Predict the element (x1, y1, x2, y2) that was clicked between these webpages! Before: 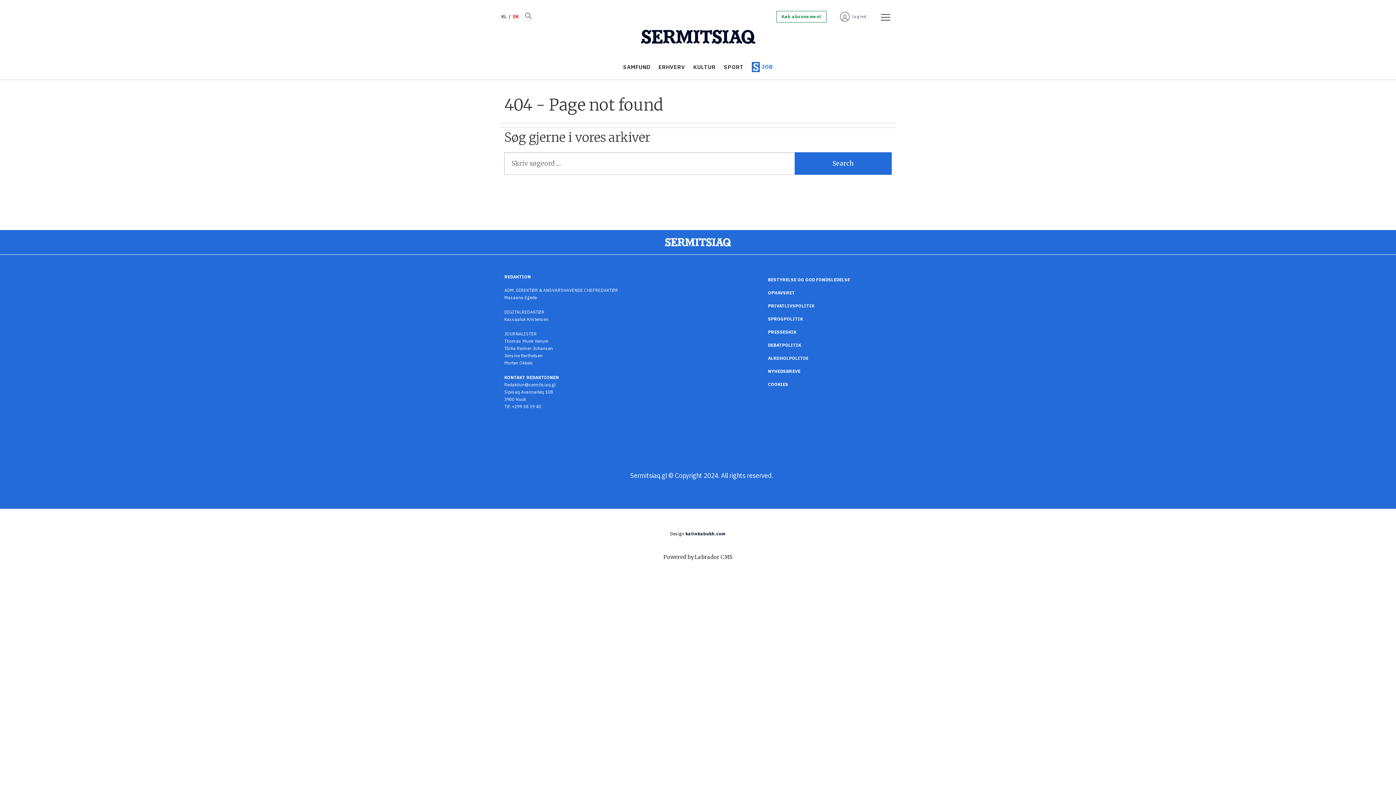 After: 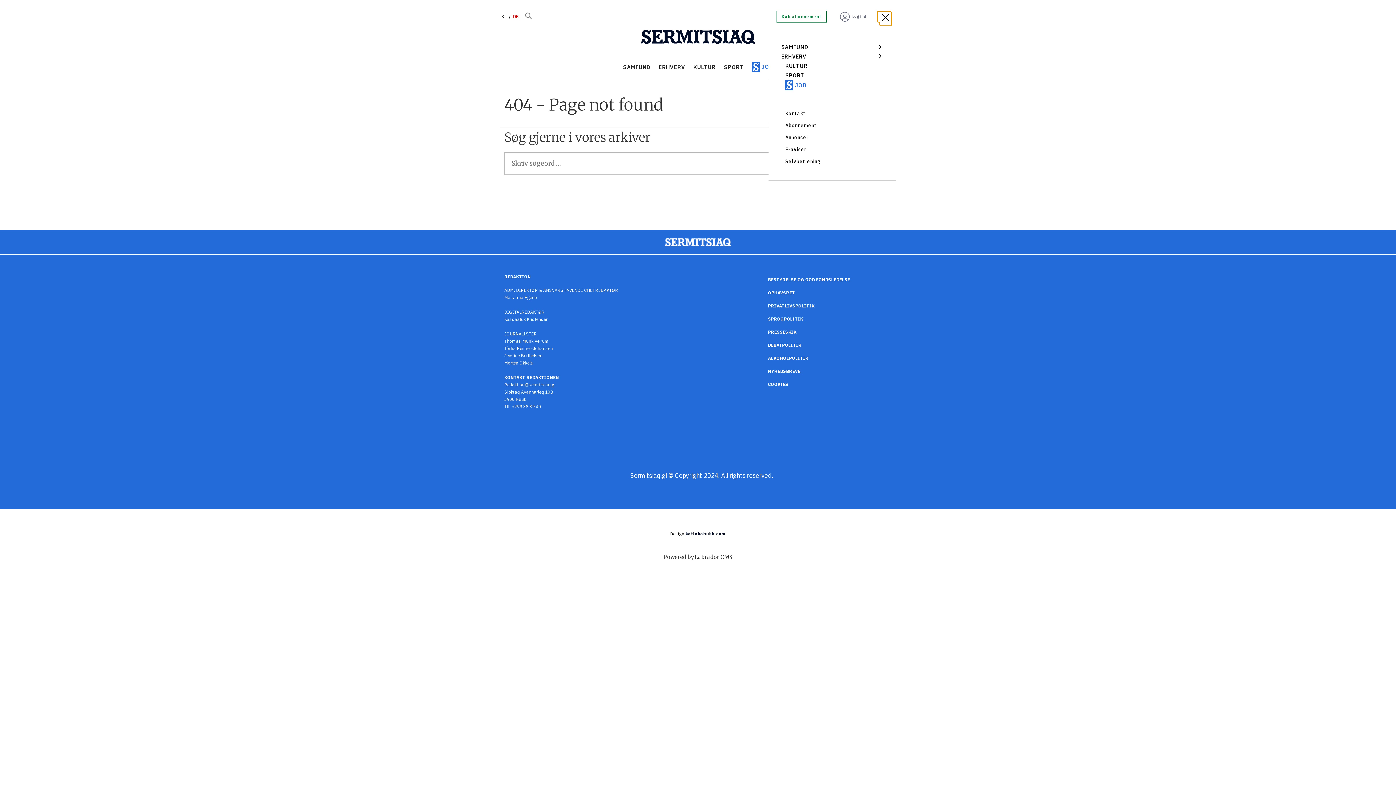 Action: bbox: (877, 11, 888, 22) label: Åpen meny